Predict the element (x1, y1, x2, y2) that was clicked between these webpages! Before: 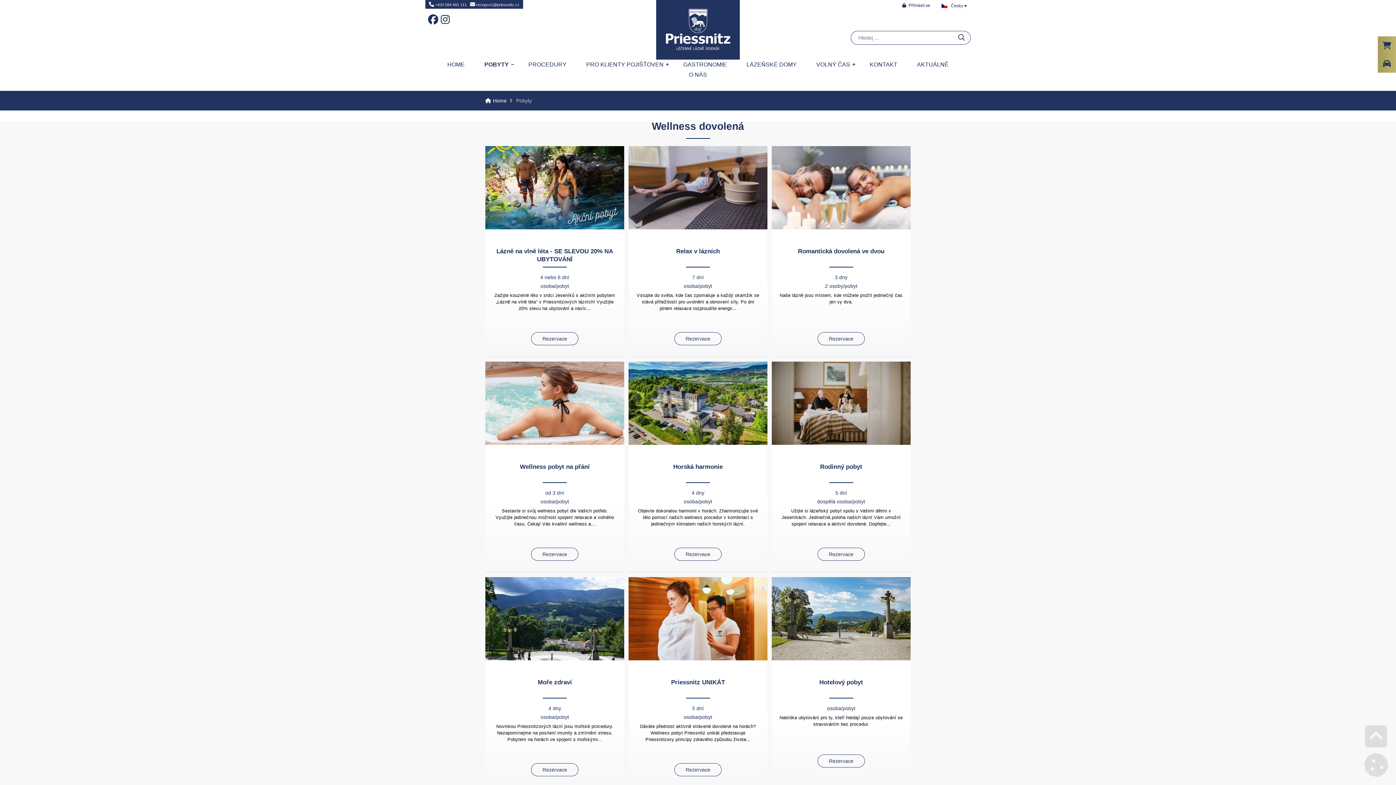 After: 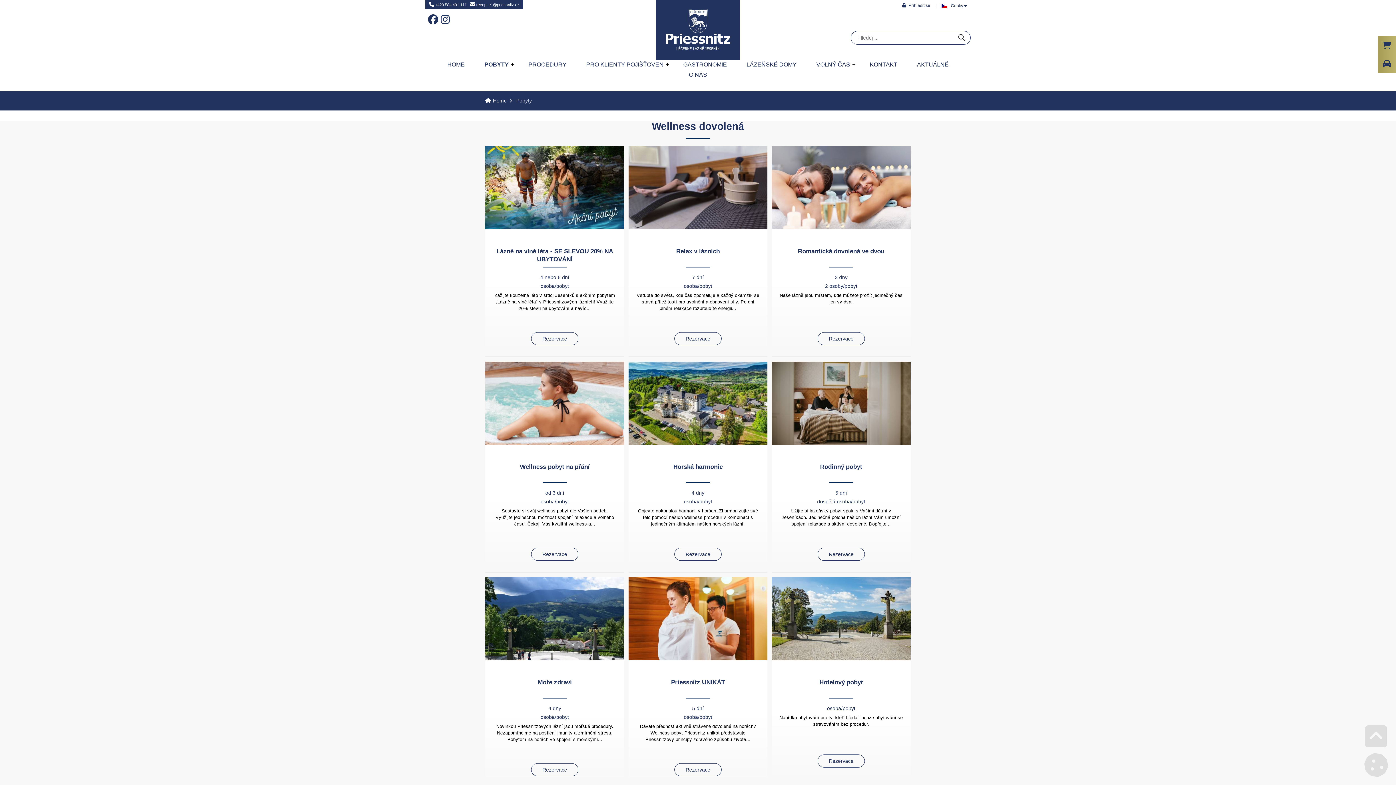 Action: label:  +420 584 491 111 bbox: (429, 1, 466, 6)